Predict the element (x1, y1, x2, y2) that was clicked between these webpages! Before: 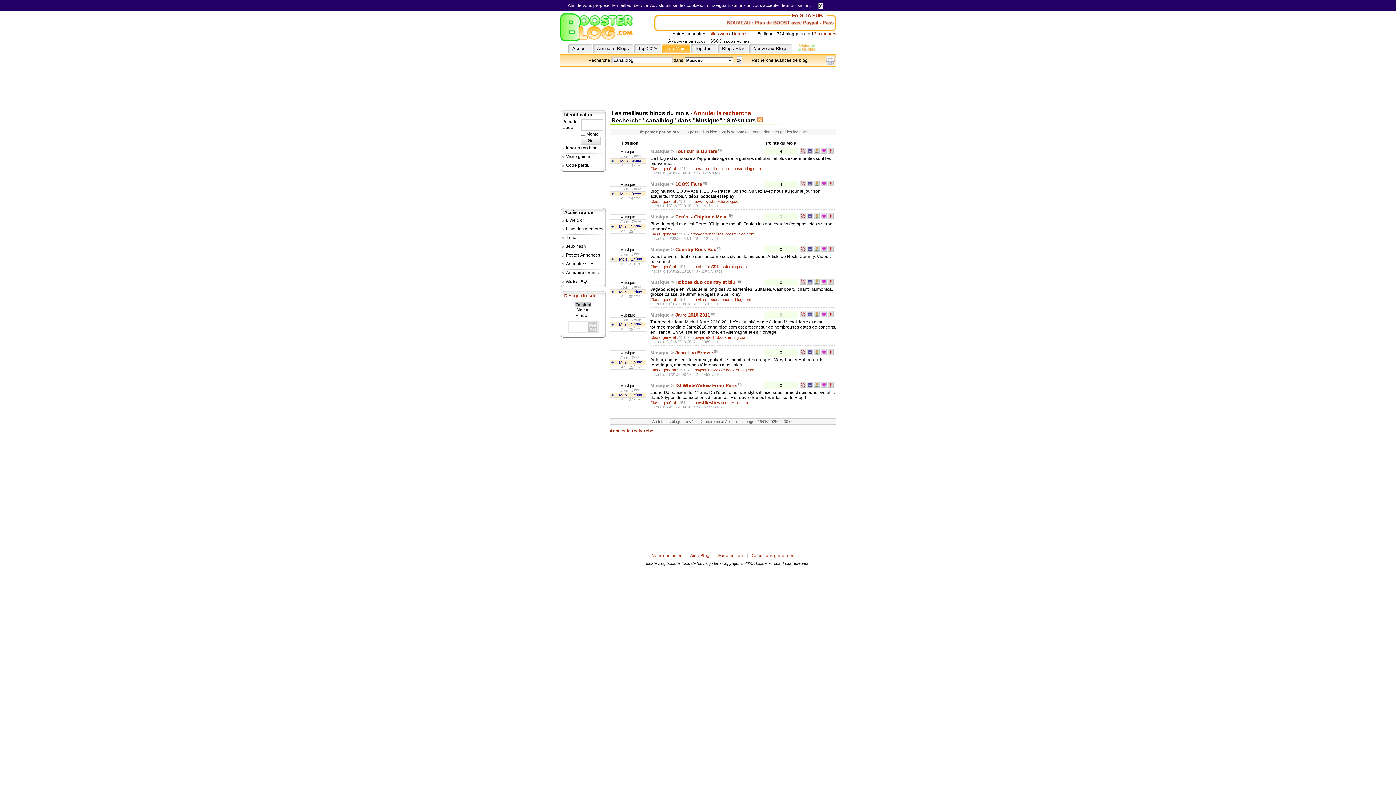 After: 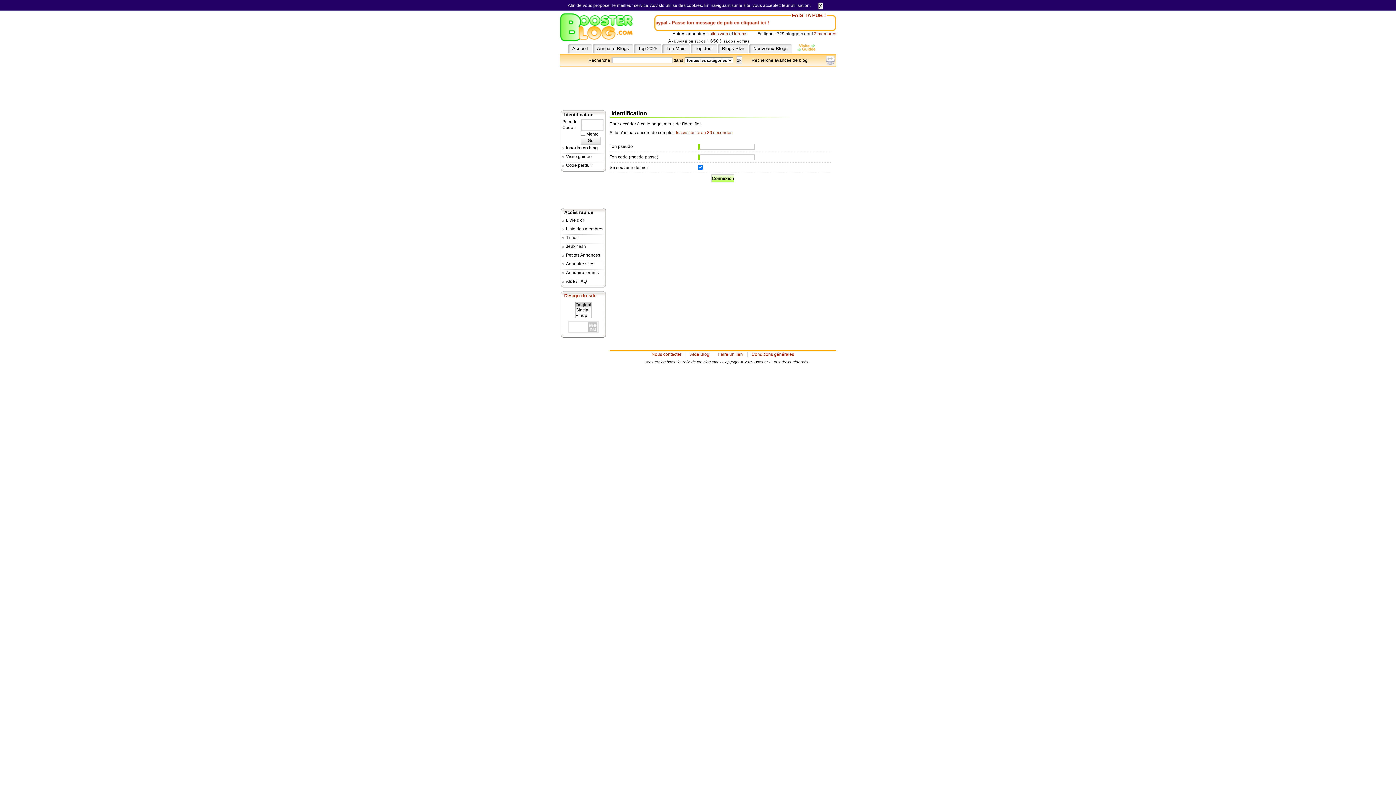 Action: bbox: (821, 384, 827, 389)